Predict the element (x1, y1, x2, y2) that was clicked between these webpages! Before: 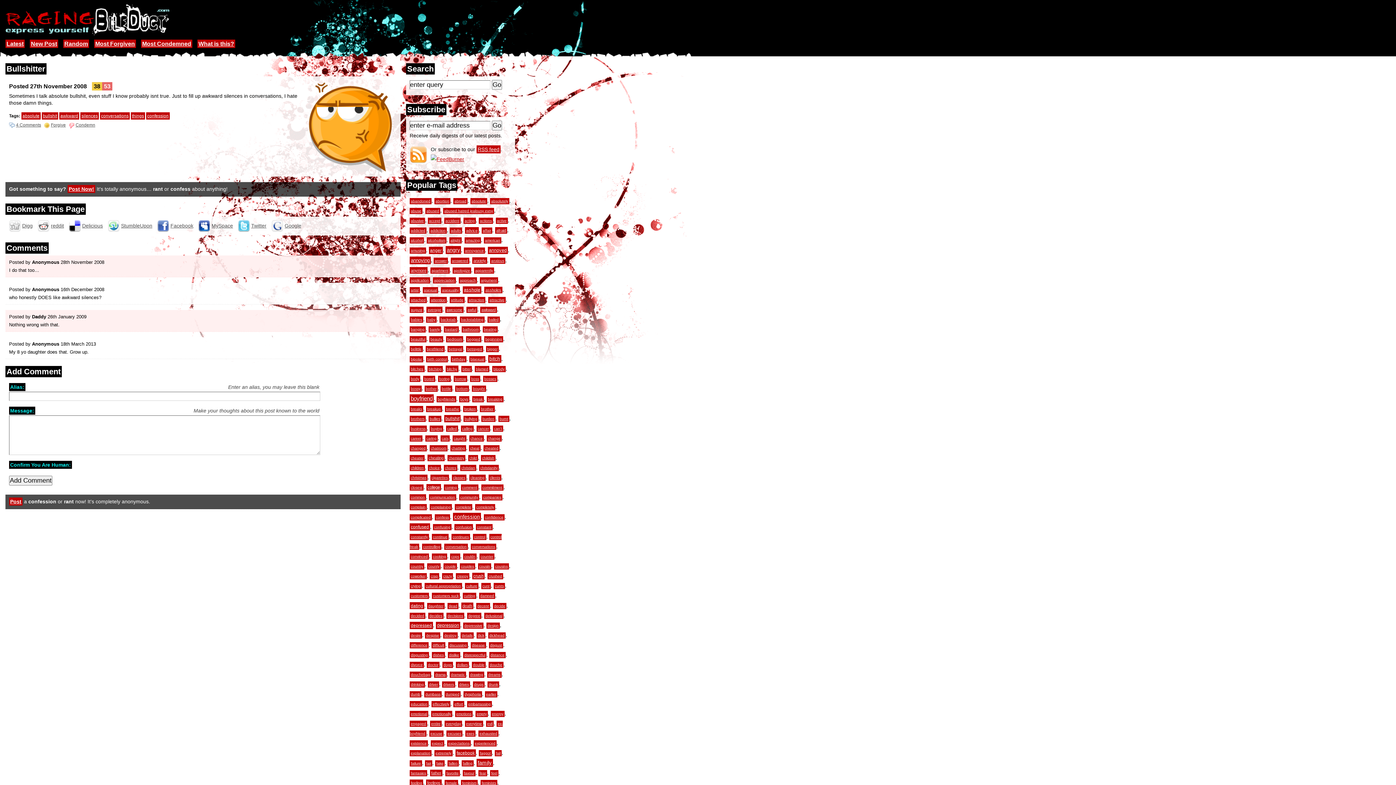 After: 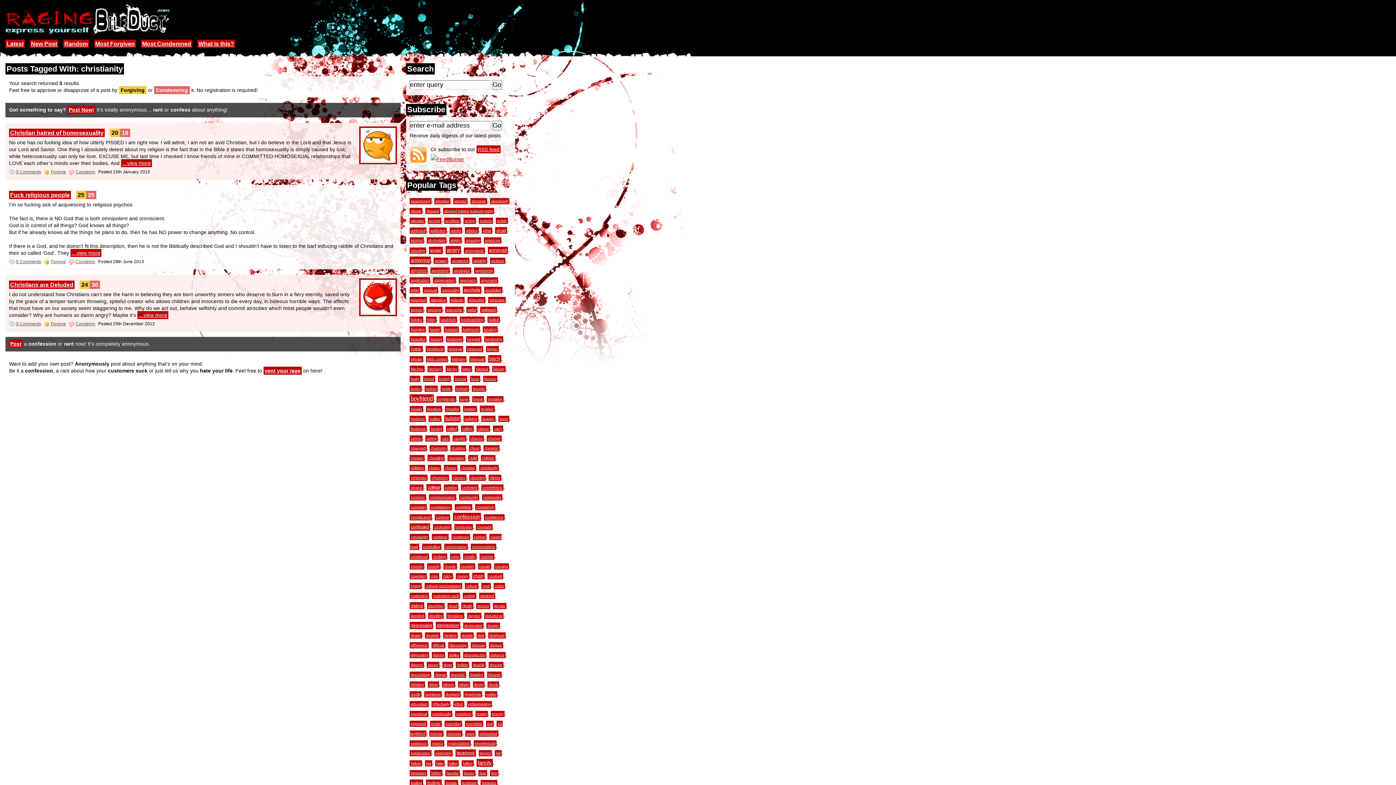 Action: label: christianity bbox: (479, 465, 498, 471)